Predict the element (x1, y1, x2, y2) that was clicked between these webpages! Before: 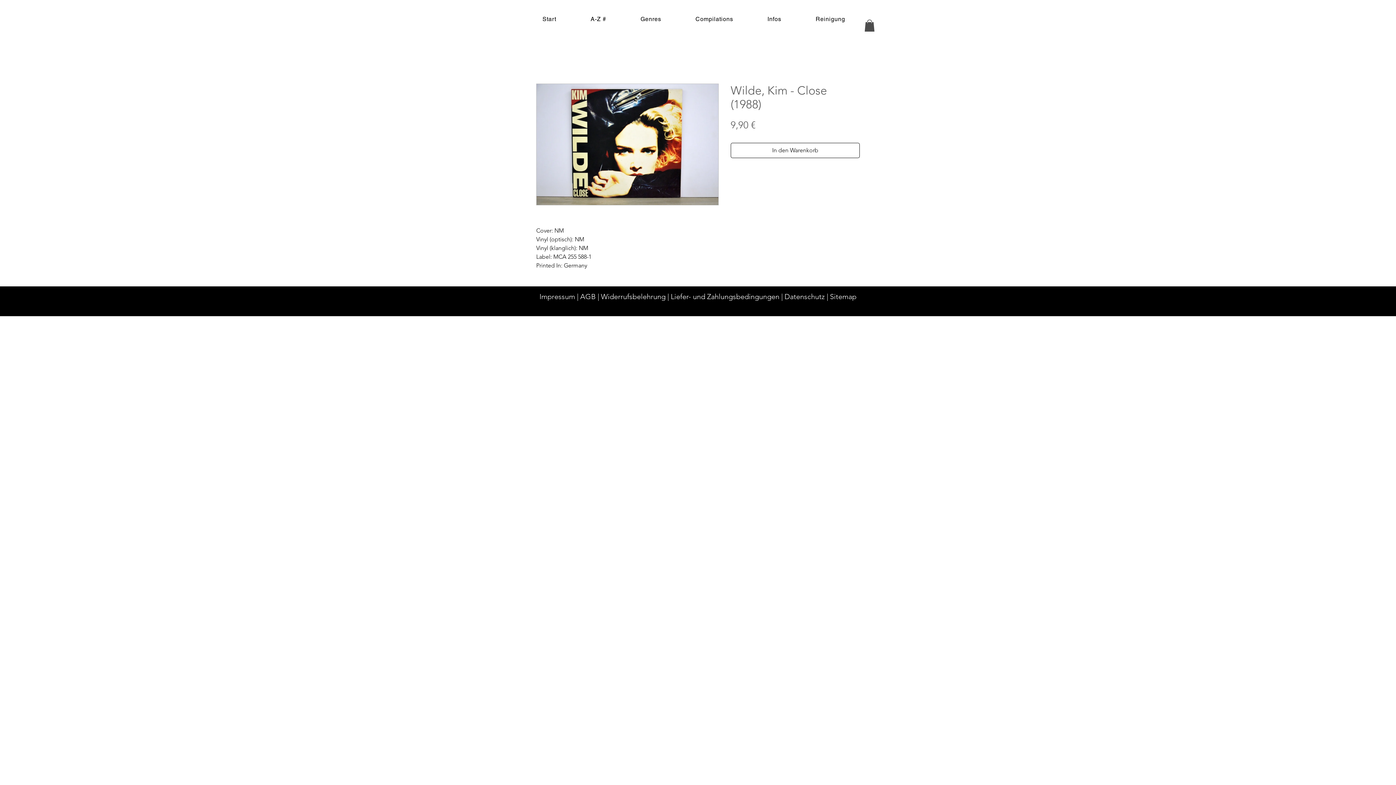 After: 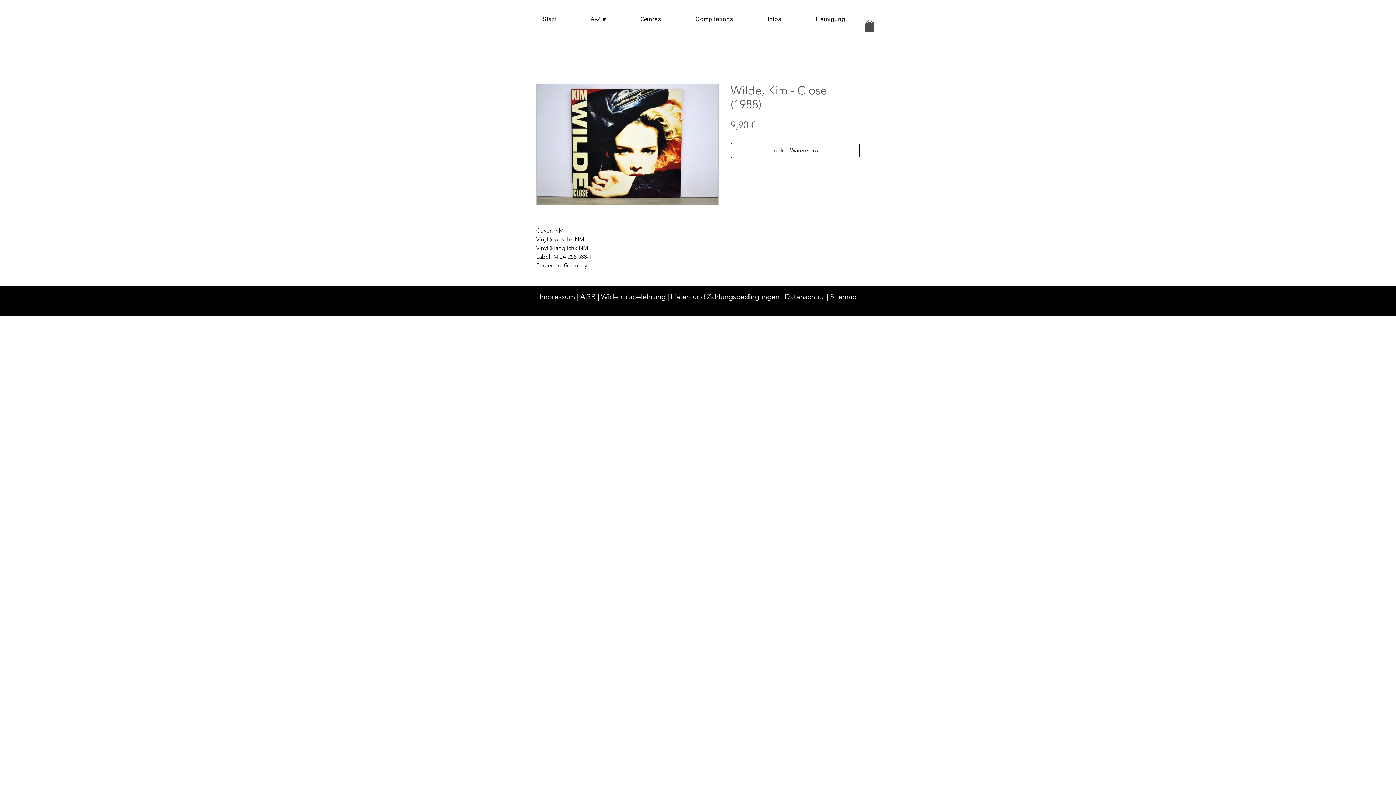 Action: bbox: (864, 19, 874, 31)